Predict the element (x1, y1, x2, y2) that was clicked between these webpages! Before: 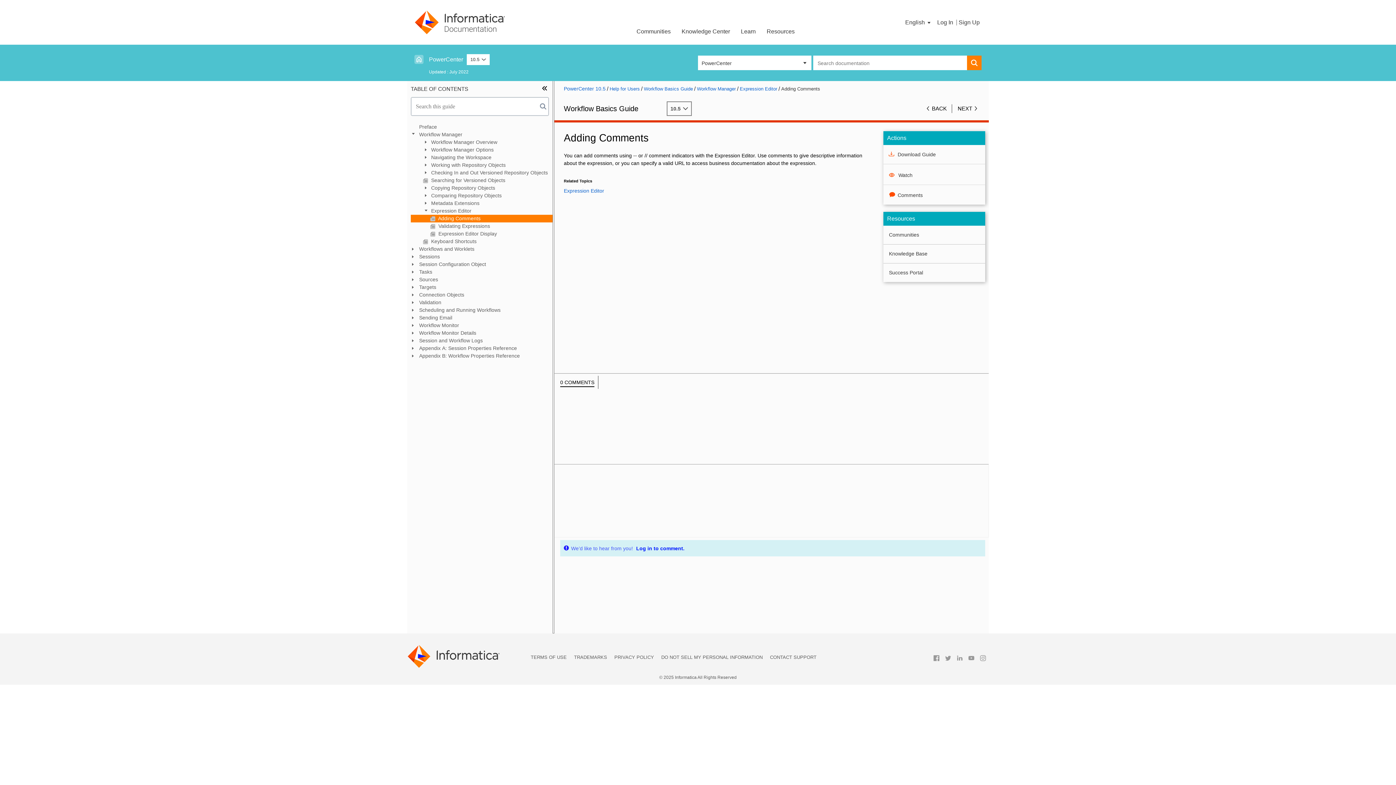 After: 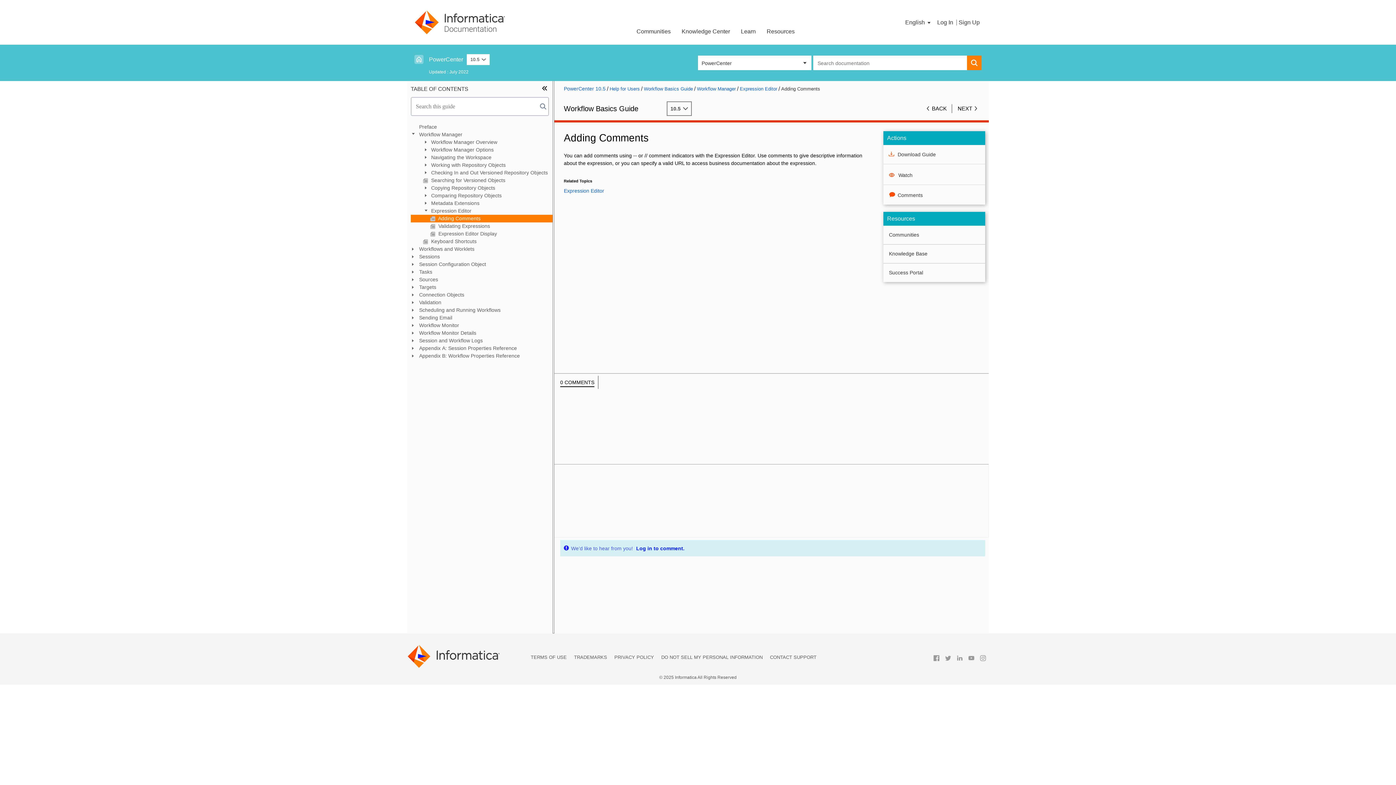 Action: label: Adding Comments bbox: (781, 85, 820, 92)